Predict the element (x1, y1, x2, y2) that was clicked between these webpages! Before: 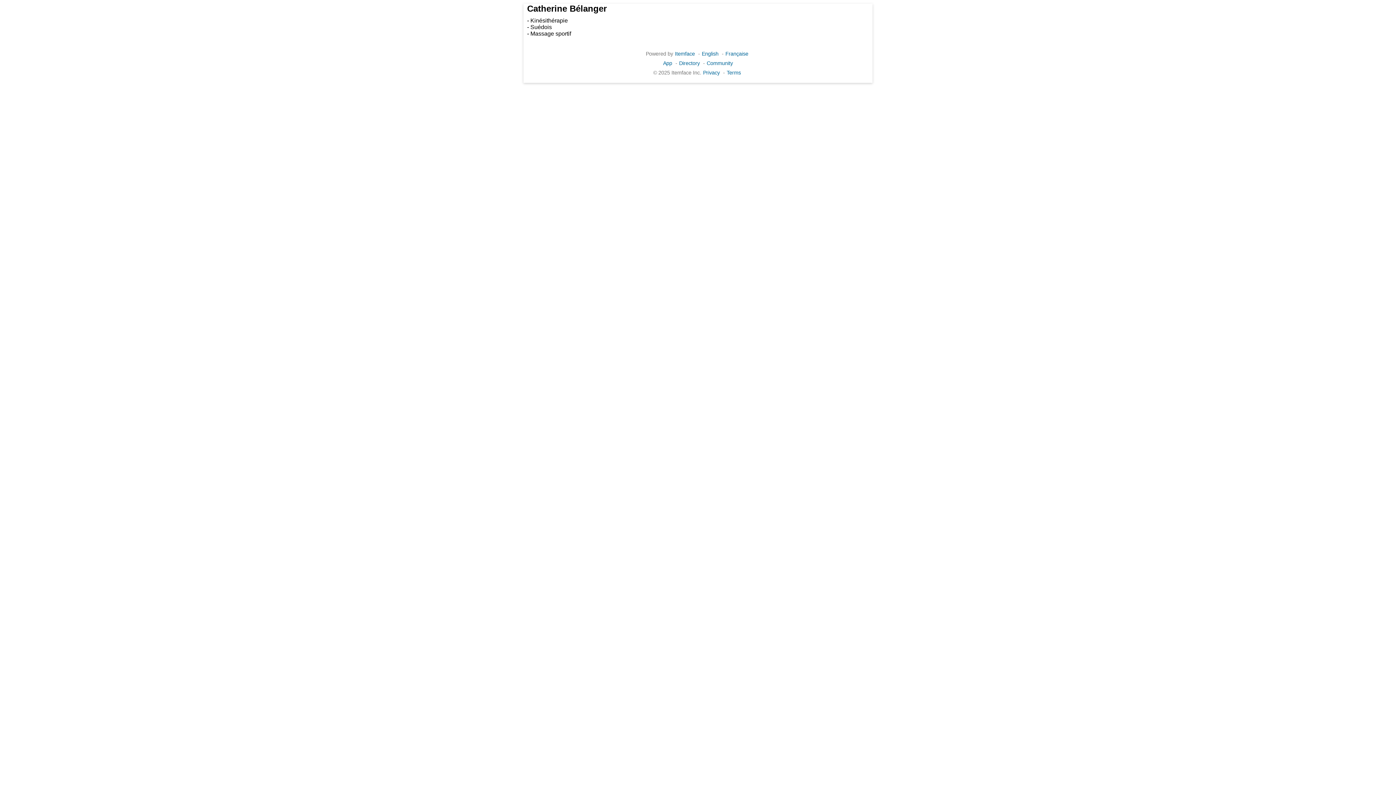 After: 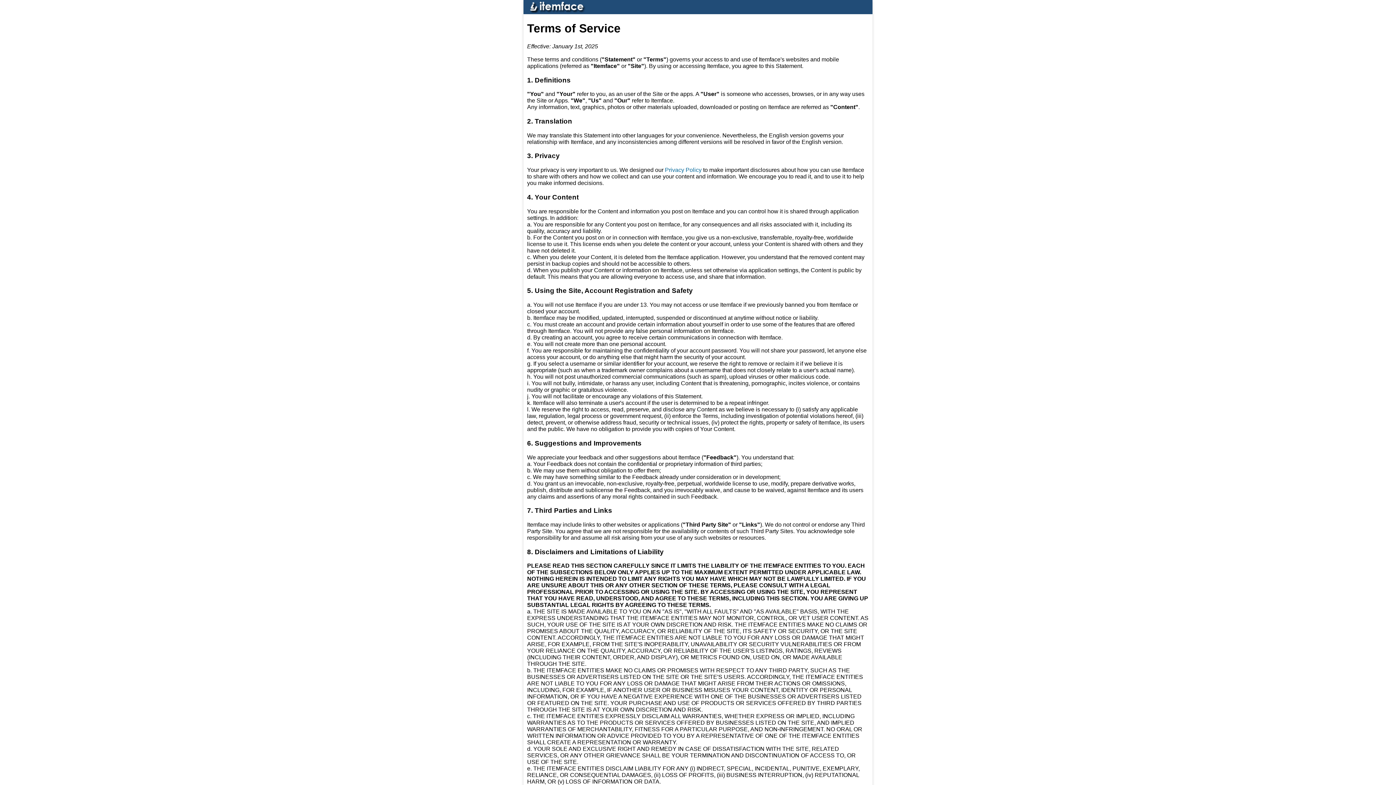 Action: bbox: (726, 69, 741, 75) label: Terms